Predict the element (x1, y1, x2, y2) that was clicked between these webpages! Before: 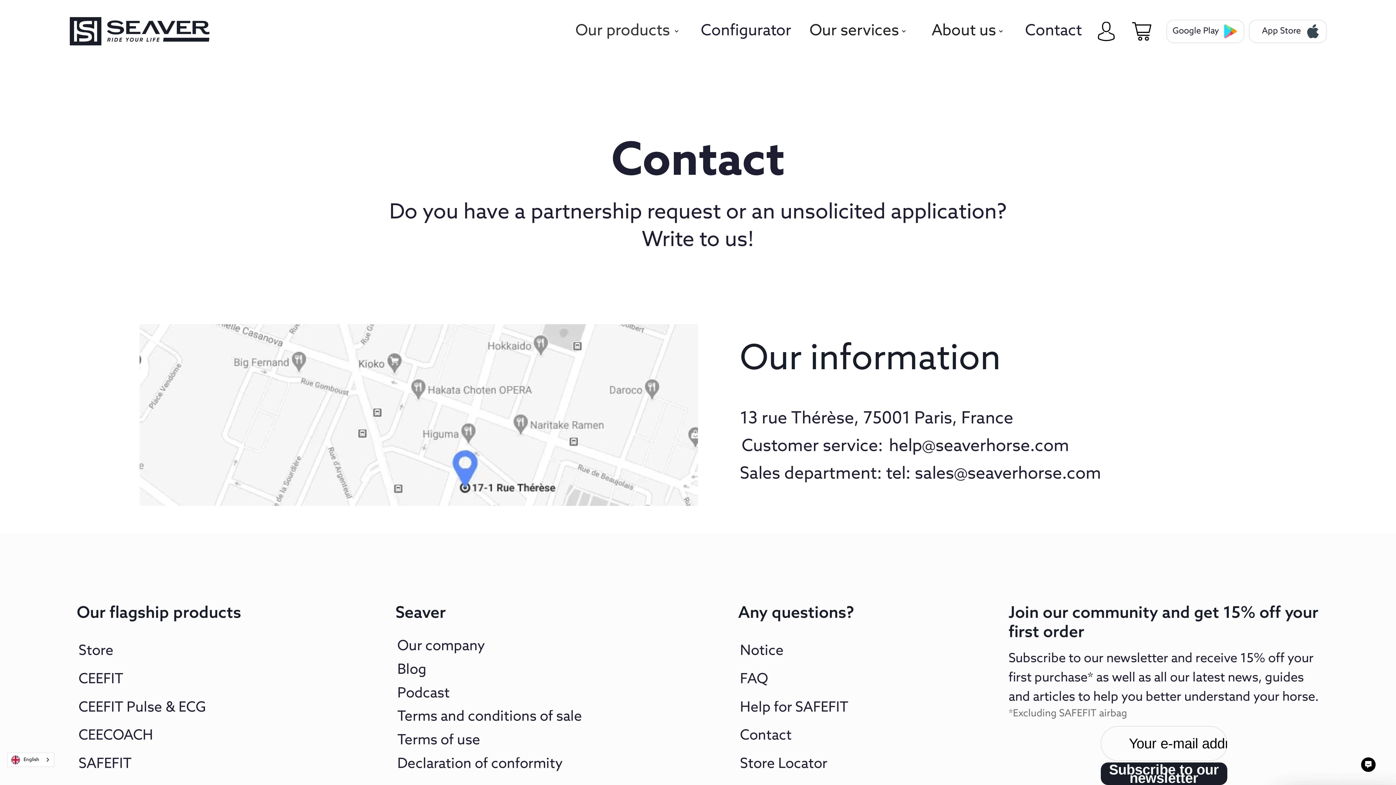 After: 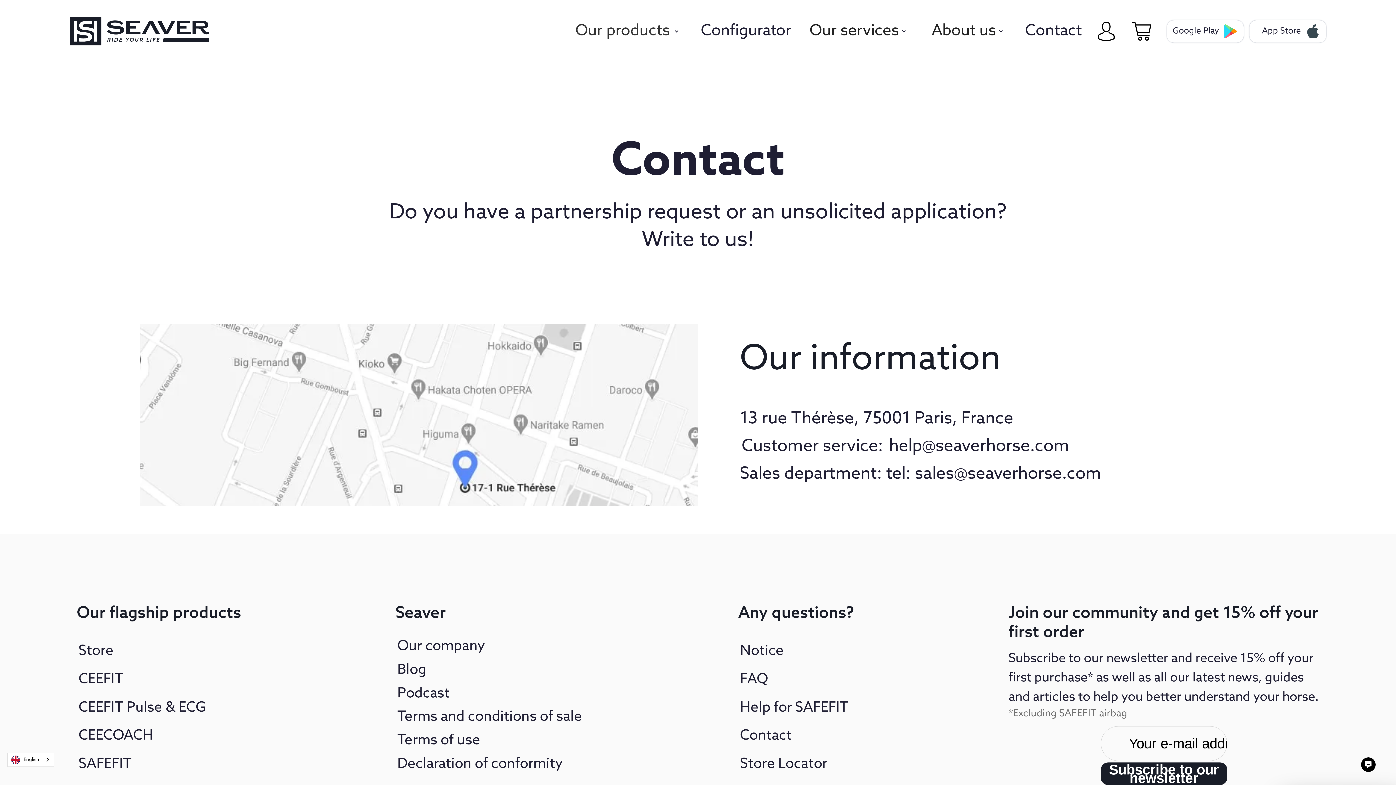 Action: bbox: (395, 757, 583, 771) label: Declaration of conformity